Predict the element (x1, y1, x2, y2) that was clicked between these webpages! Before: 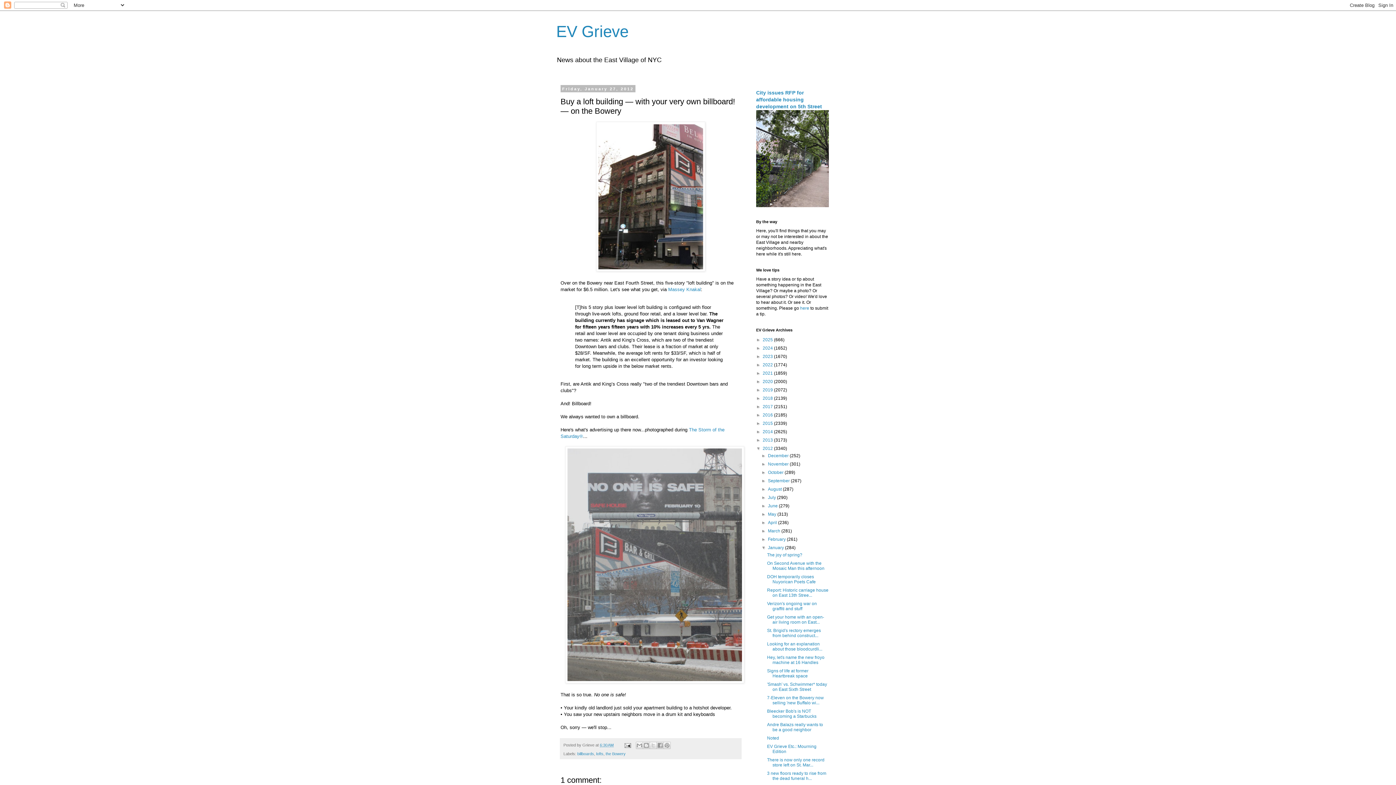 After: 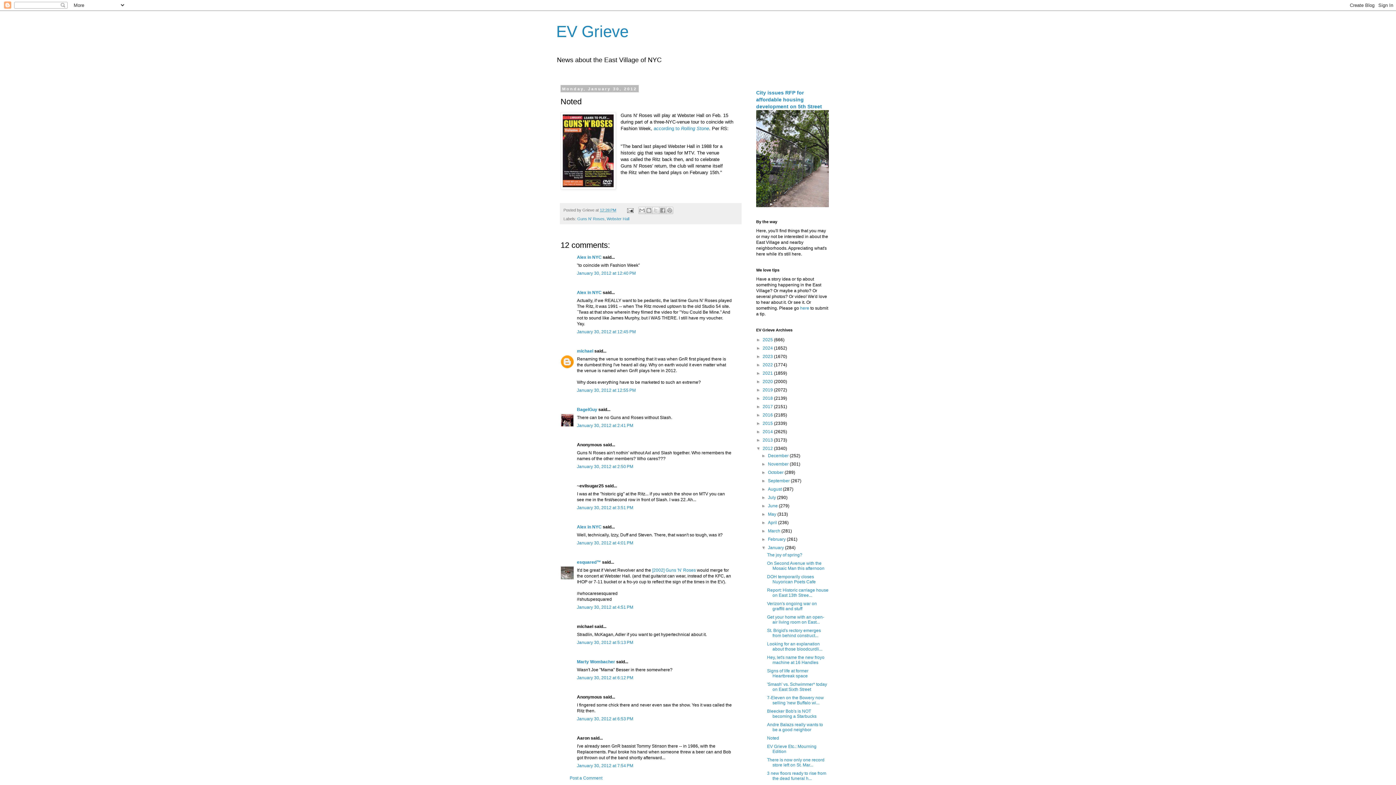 Action: bbox: (767, 735, 779, 740) label: Noted